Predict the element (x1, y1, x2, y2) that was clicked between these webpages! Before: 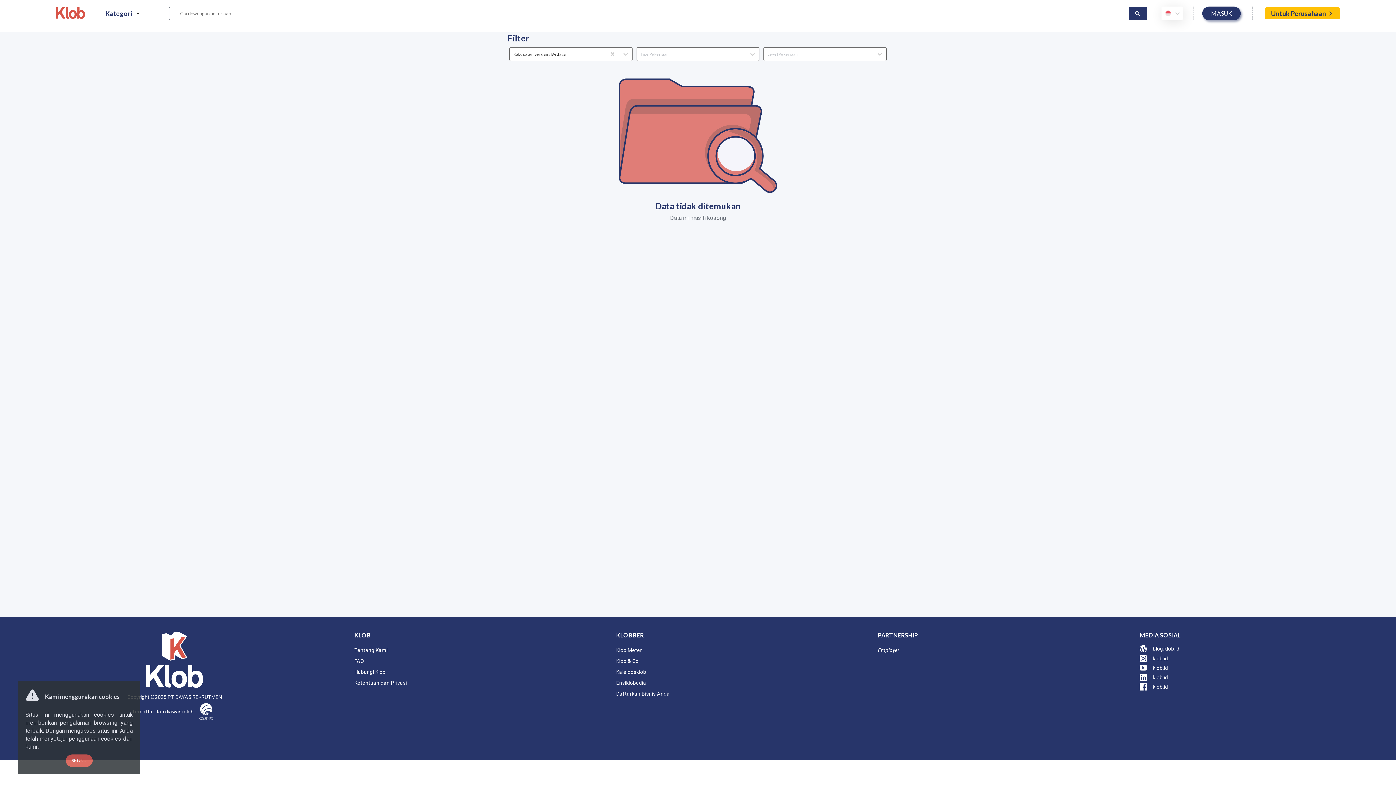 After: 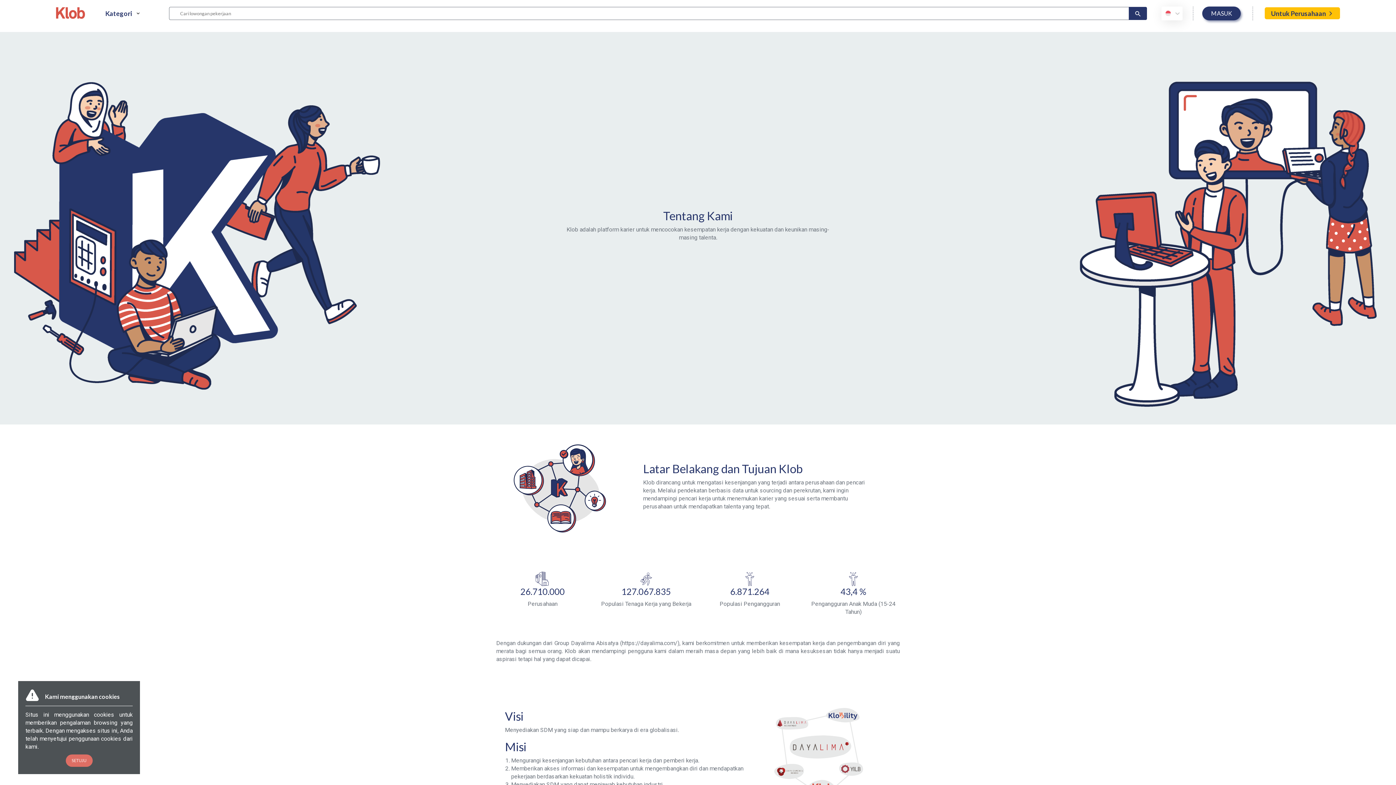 Action: label: Tentang Kami bbox: (354, 646, 387, 654)